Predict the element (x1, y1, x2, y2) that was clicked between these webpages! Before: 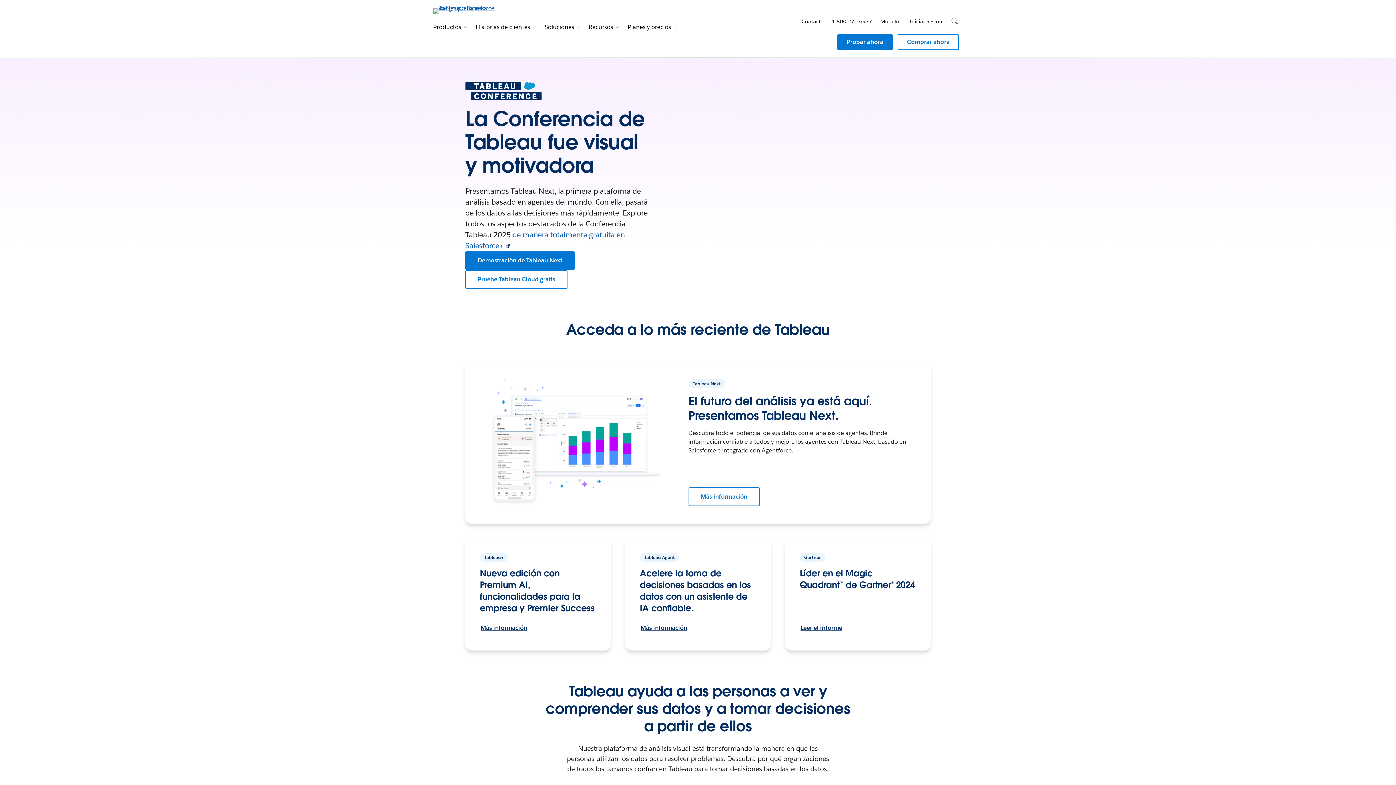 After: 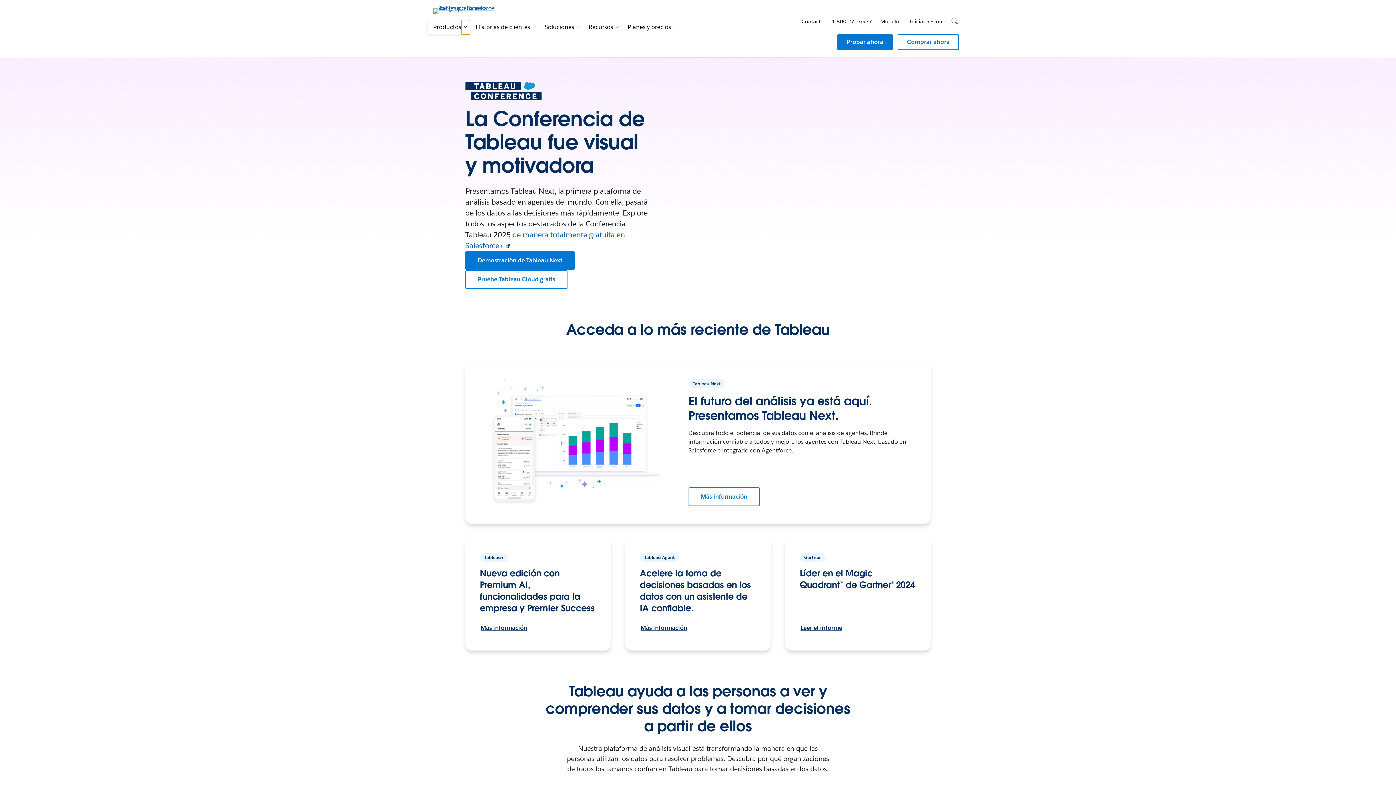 Action: label: Alternar navegación secundaria bbox: (461, 20, 470, 34)